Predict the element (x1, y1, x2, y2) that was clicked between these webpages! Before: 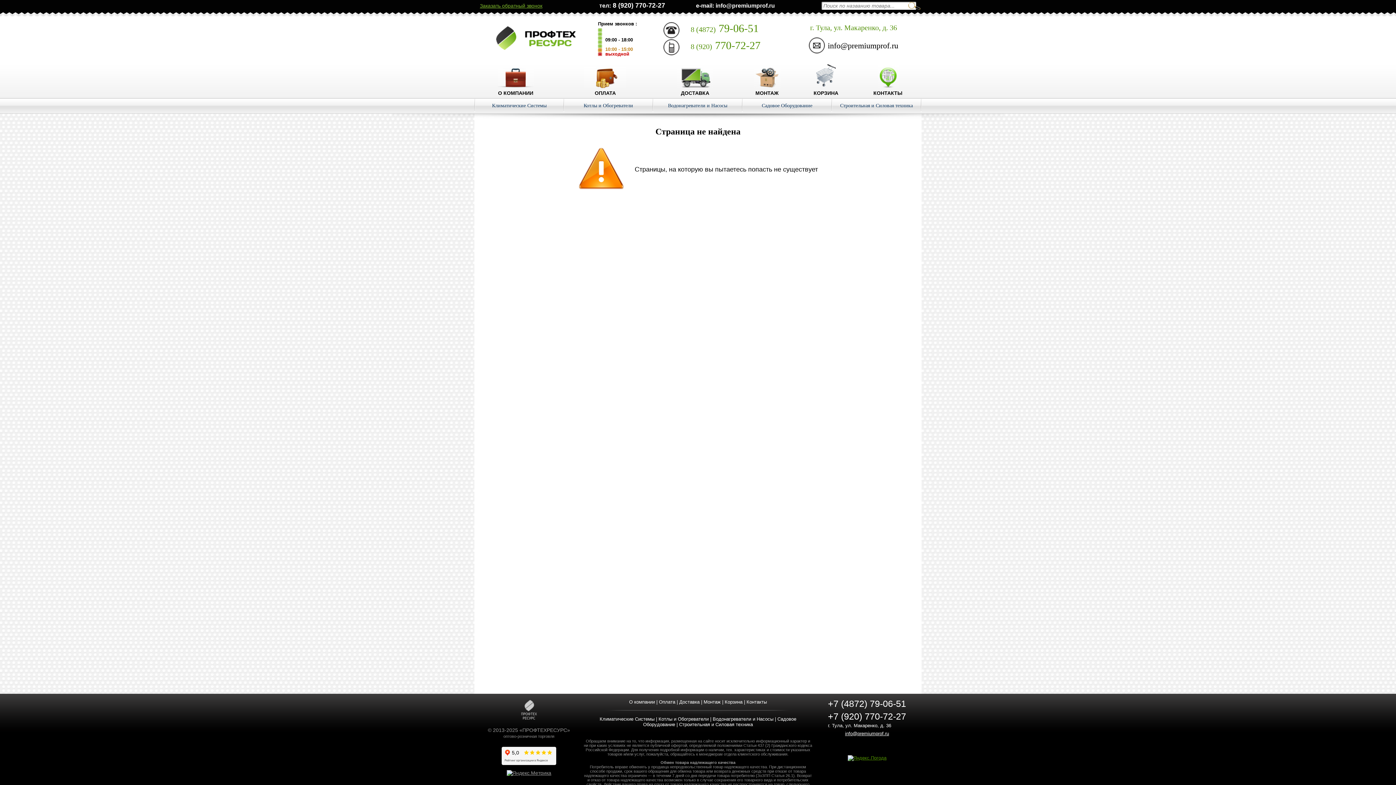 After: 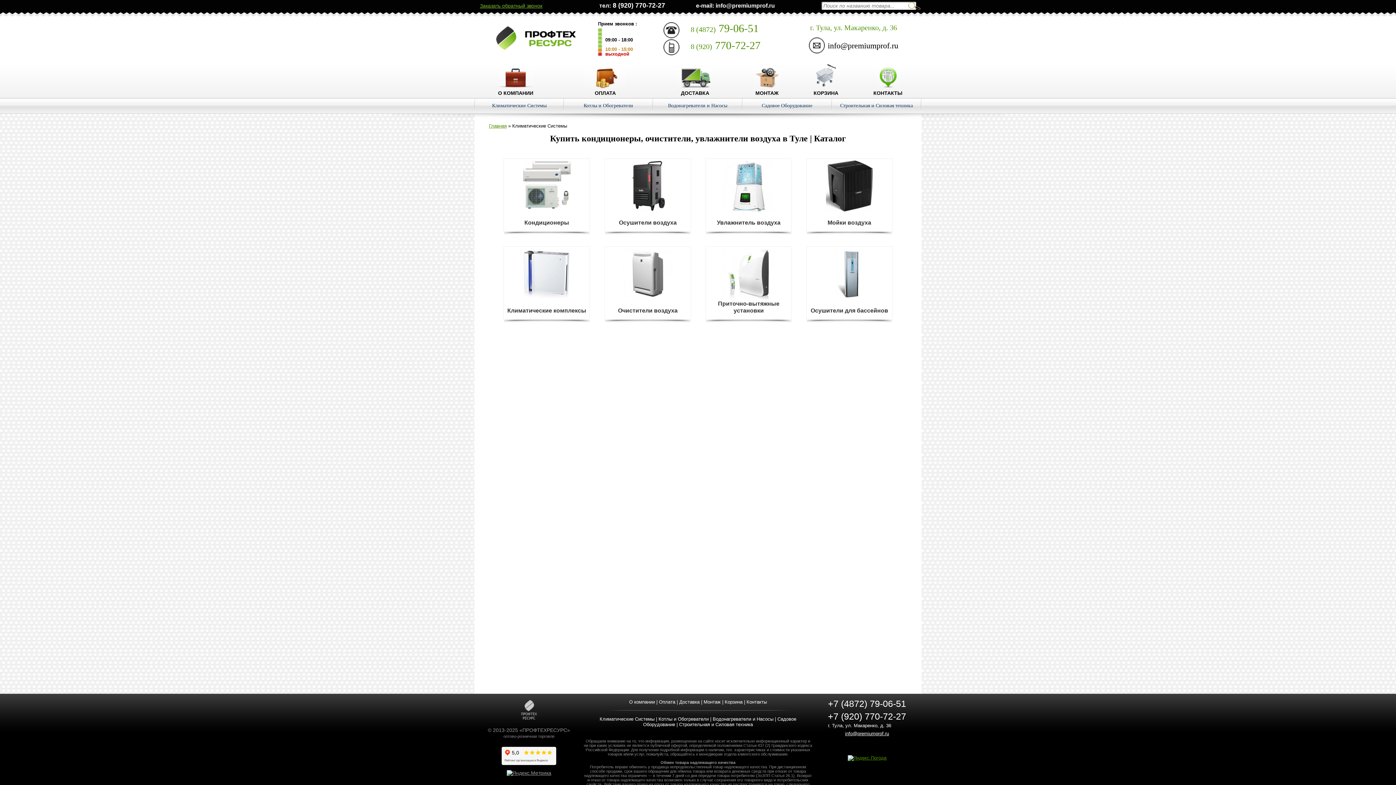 Action: bbox: (492, 102, 546, 108) label: Климатические Системы